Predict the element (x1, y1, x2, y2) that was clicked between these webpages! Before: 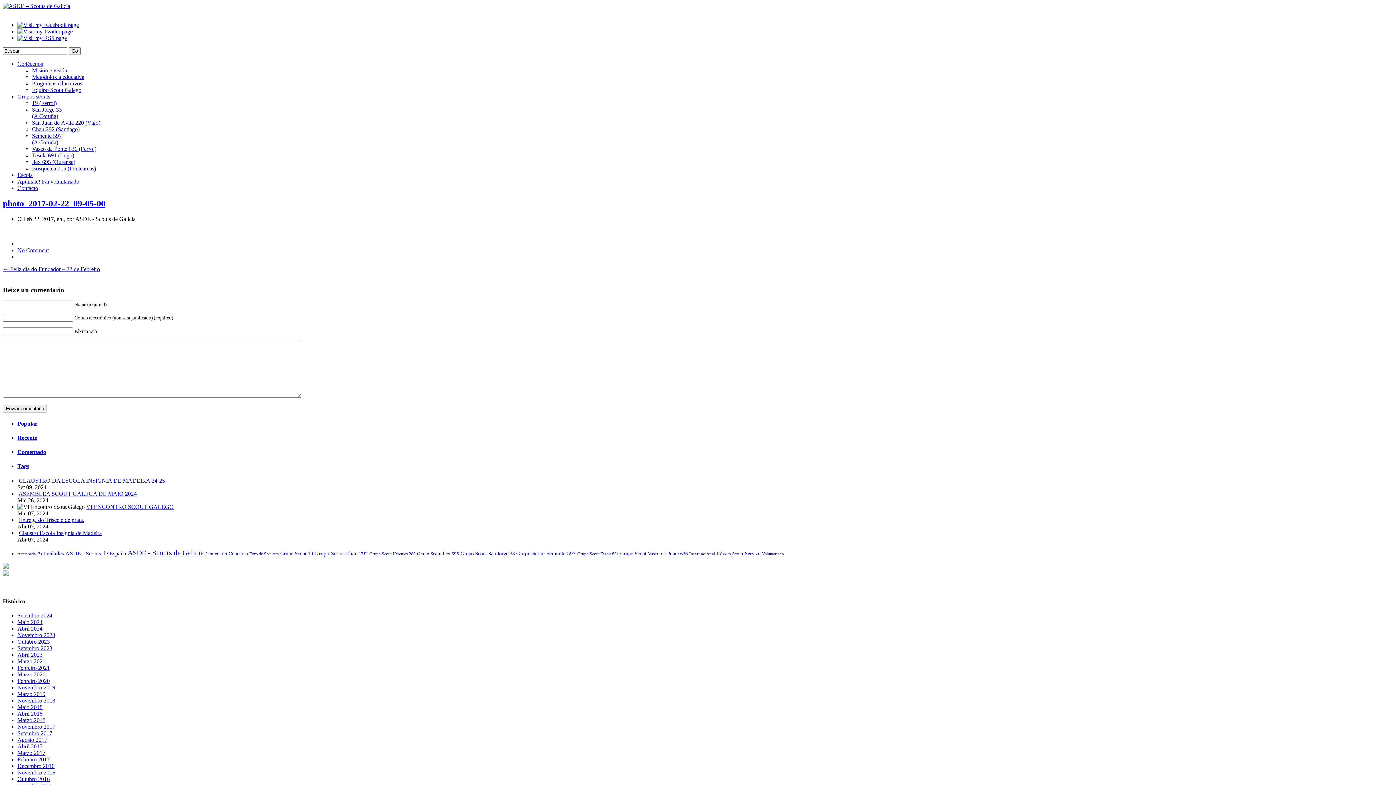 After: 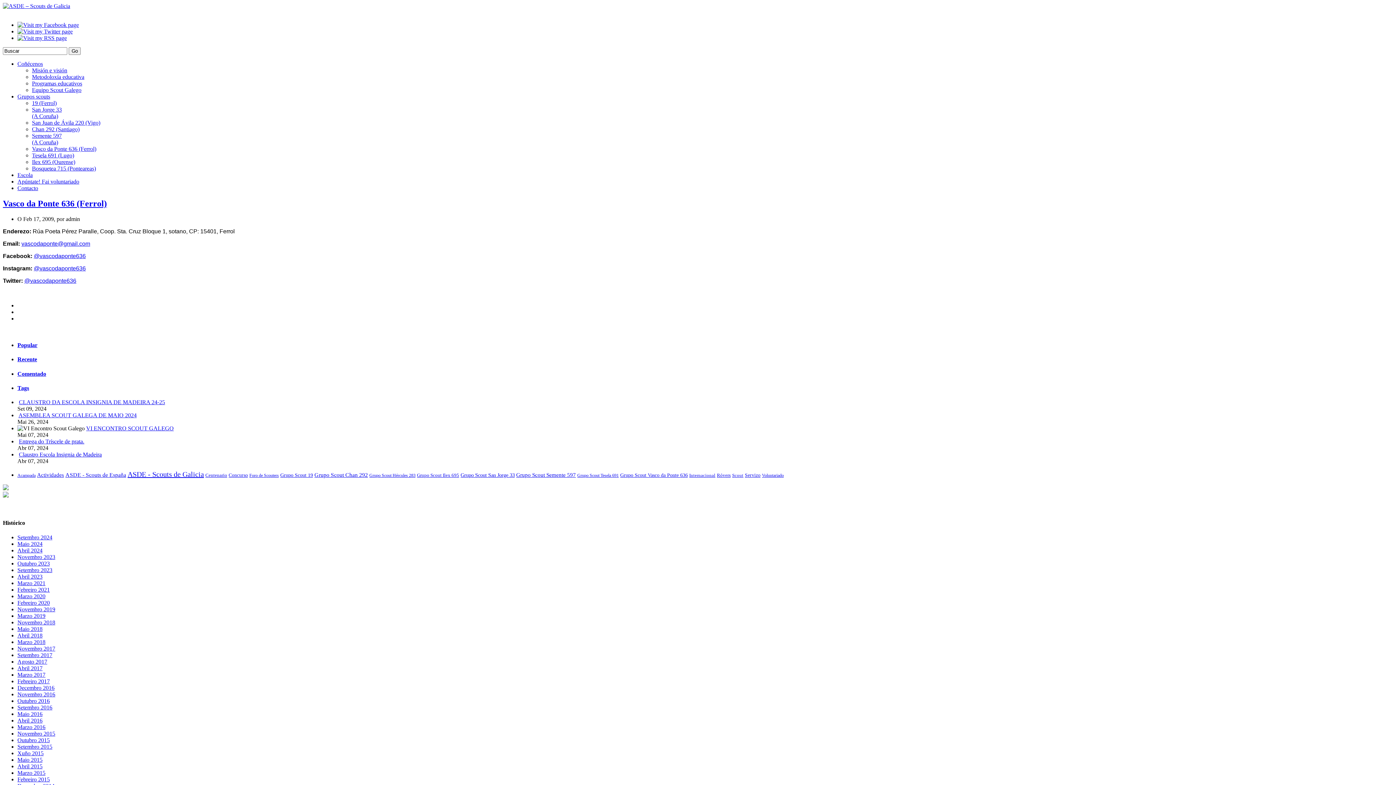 Action: bbox: (32, 145, 96, 152) label: Vasco da Ponte 636 (Ferrol)